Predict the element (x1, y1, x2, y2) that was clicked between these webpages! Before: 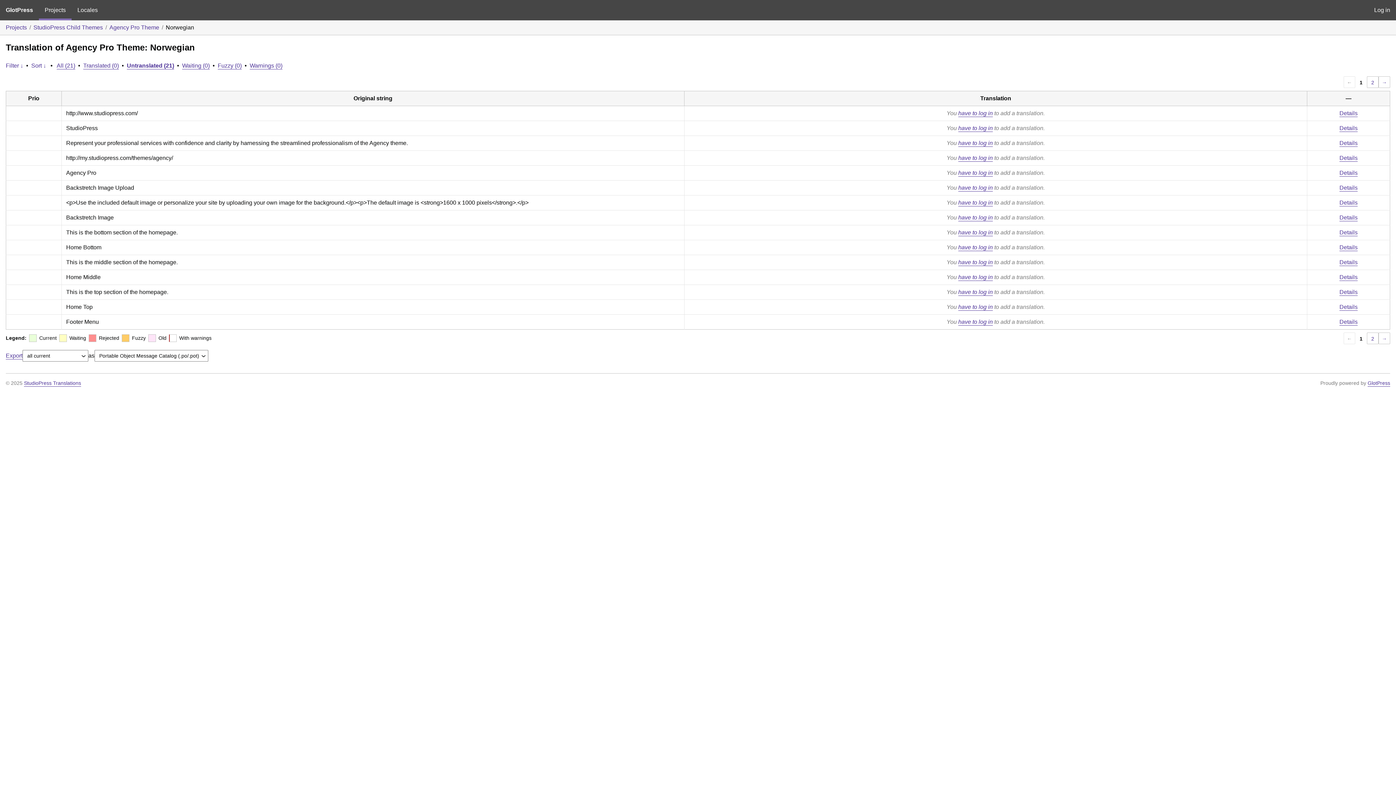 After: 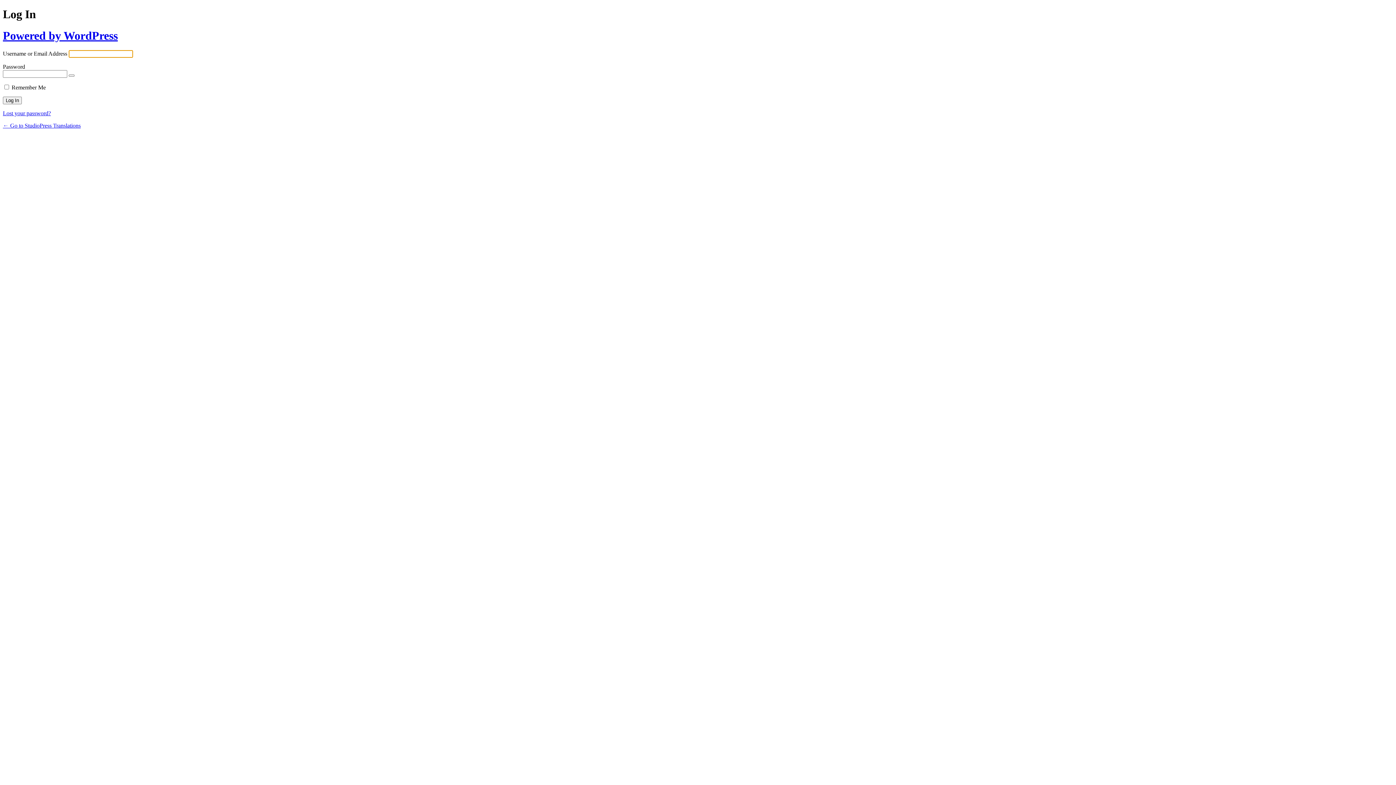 Action: label: have to log in bbox: (958, 259, 993, 265)